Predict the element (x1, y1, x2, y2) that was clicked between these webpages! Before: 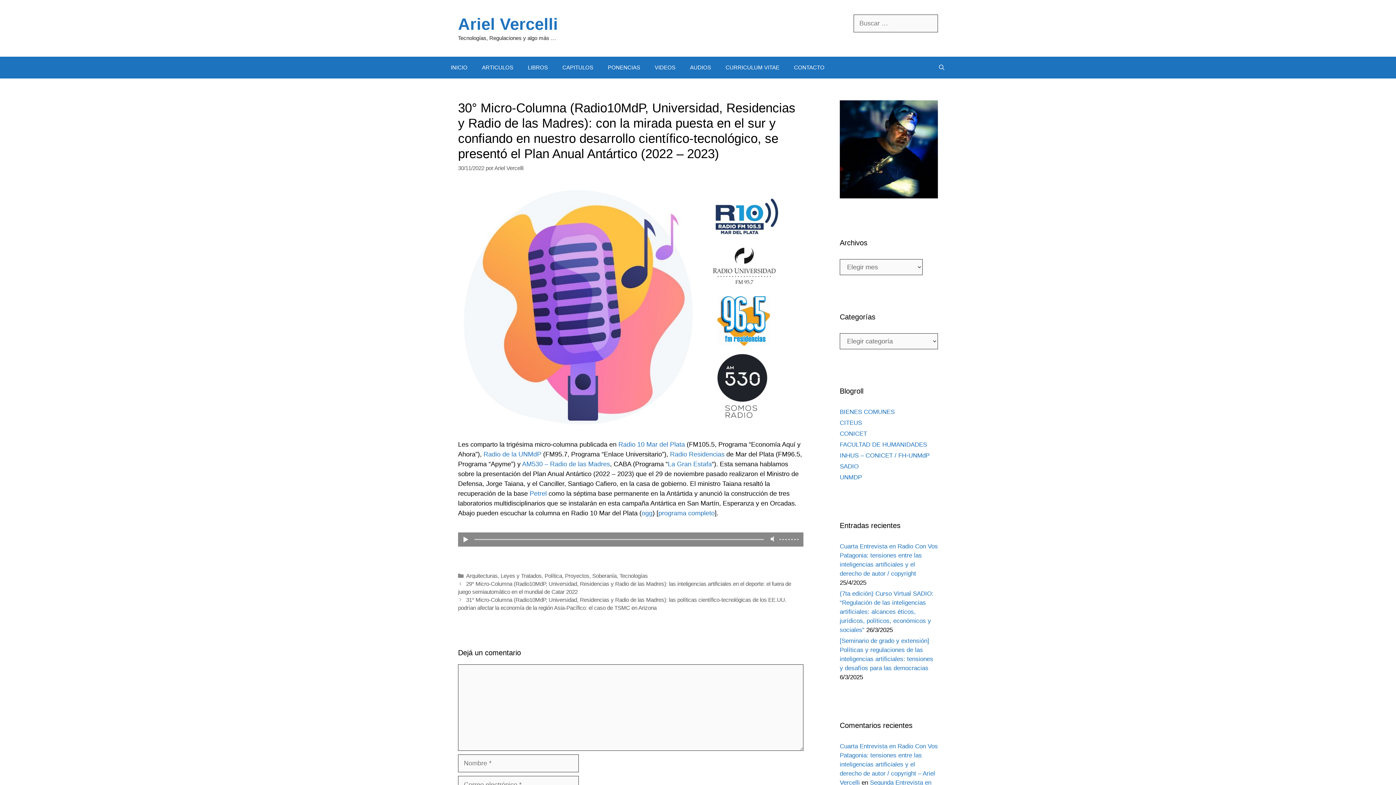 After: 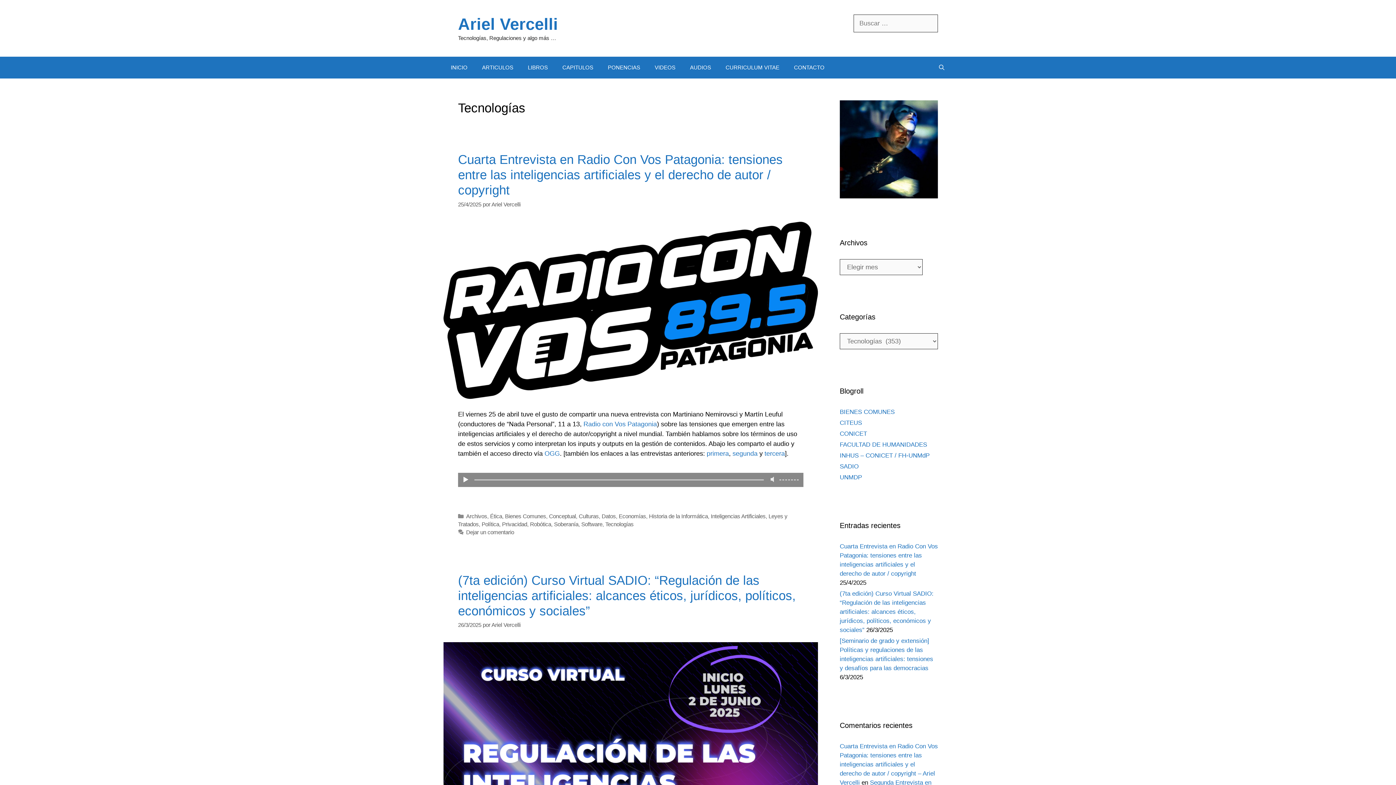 Action: label: Tecnologías bbox: (619, 573, 648, 579)